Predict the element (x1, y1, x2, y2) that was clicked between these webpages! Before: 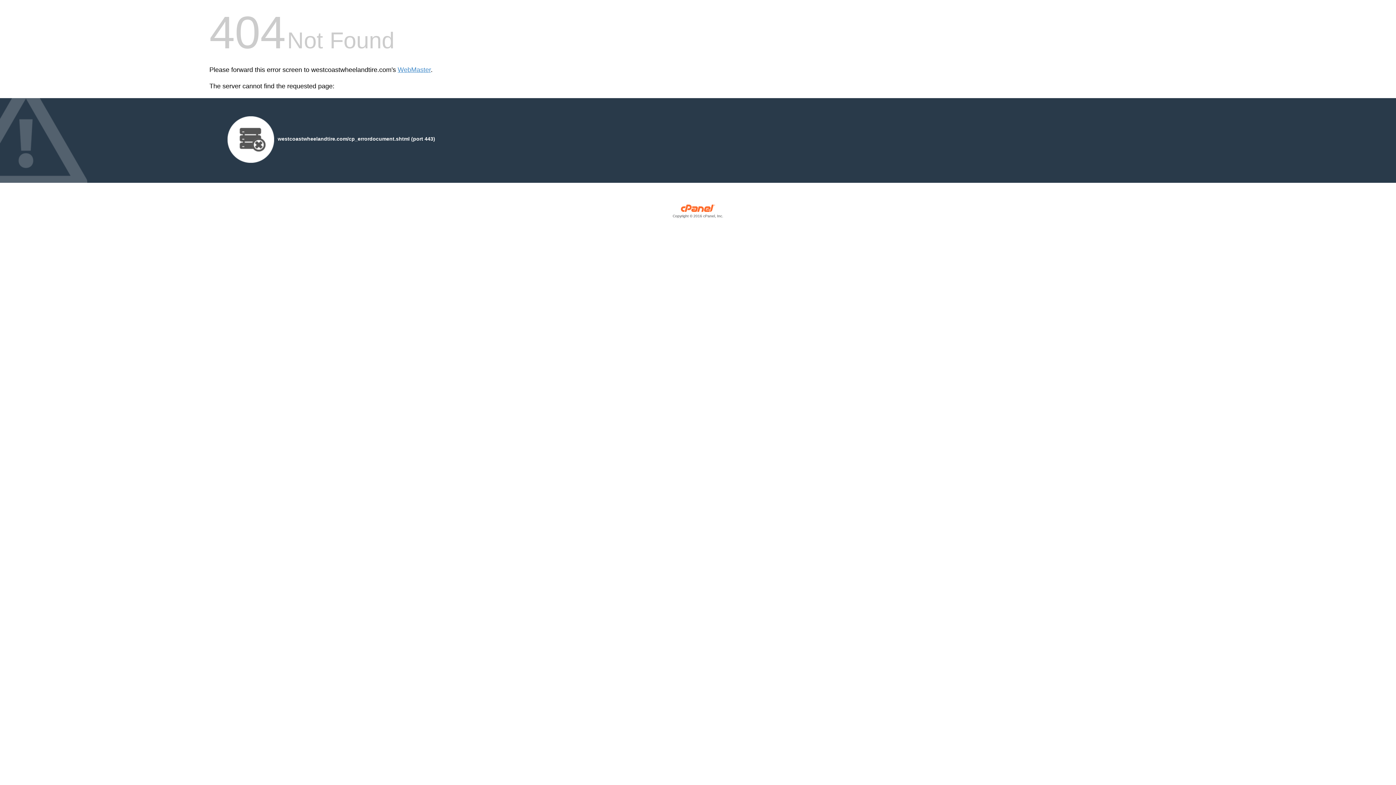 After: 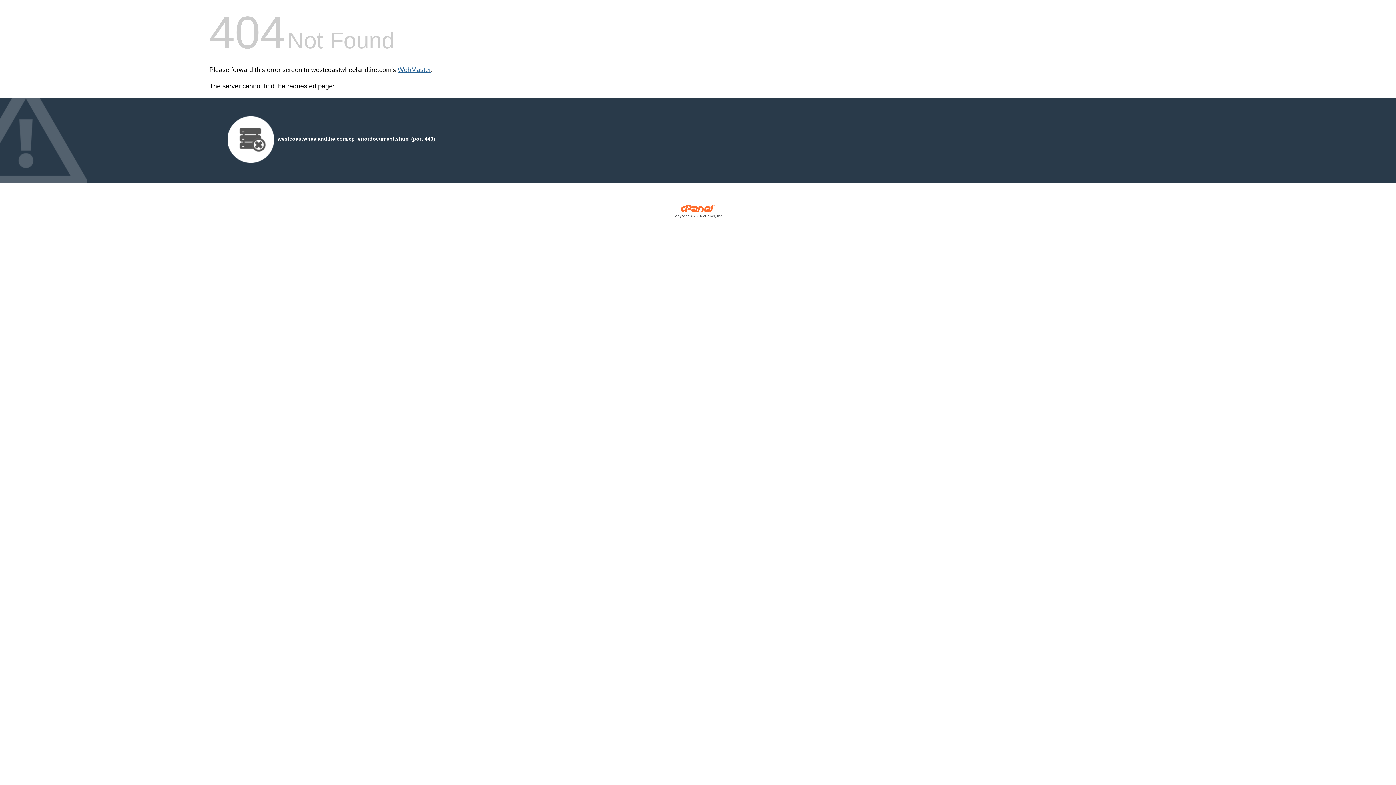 Action: label: WebMaster bbox: (397, 66, 430, 73)